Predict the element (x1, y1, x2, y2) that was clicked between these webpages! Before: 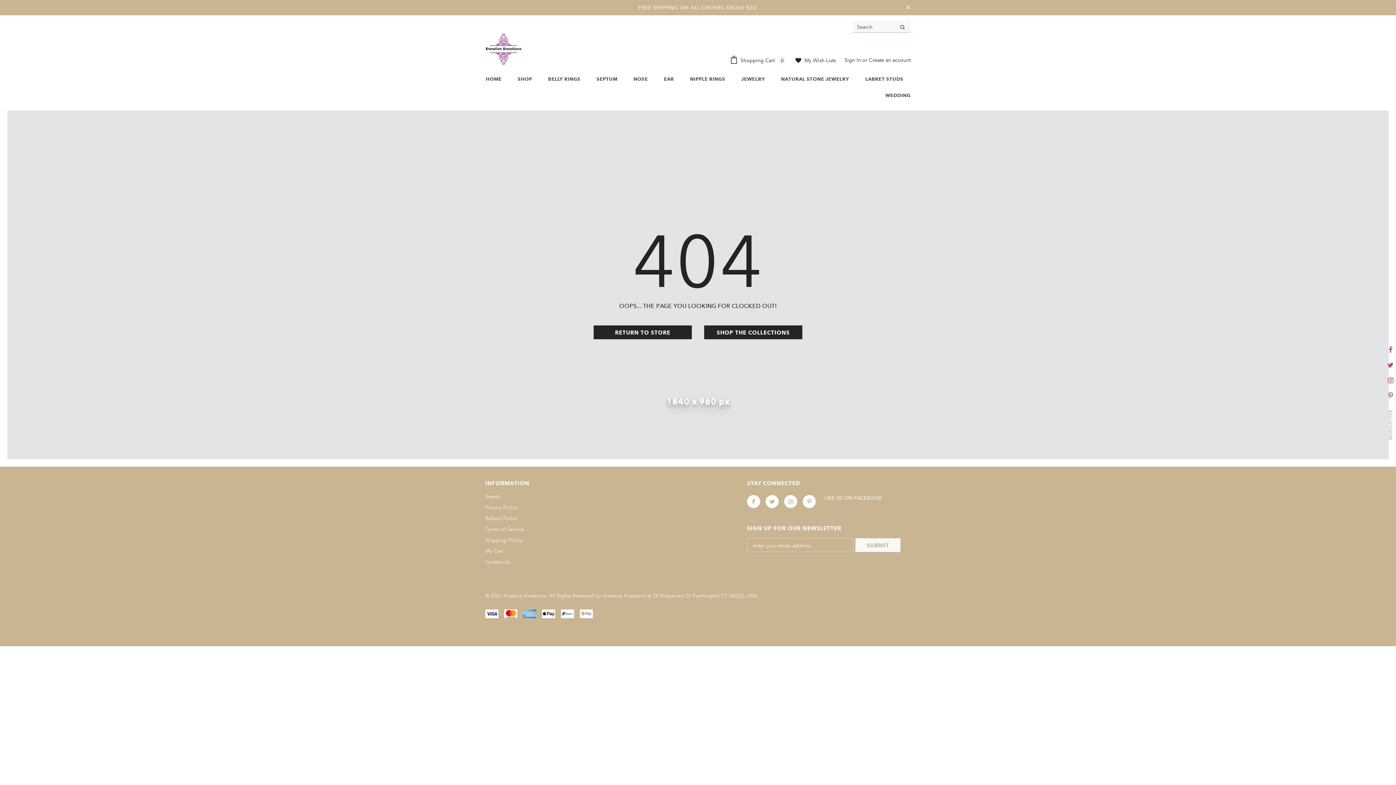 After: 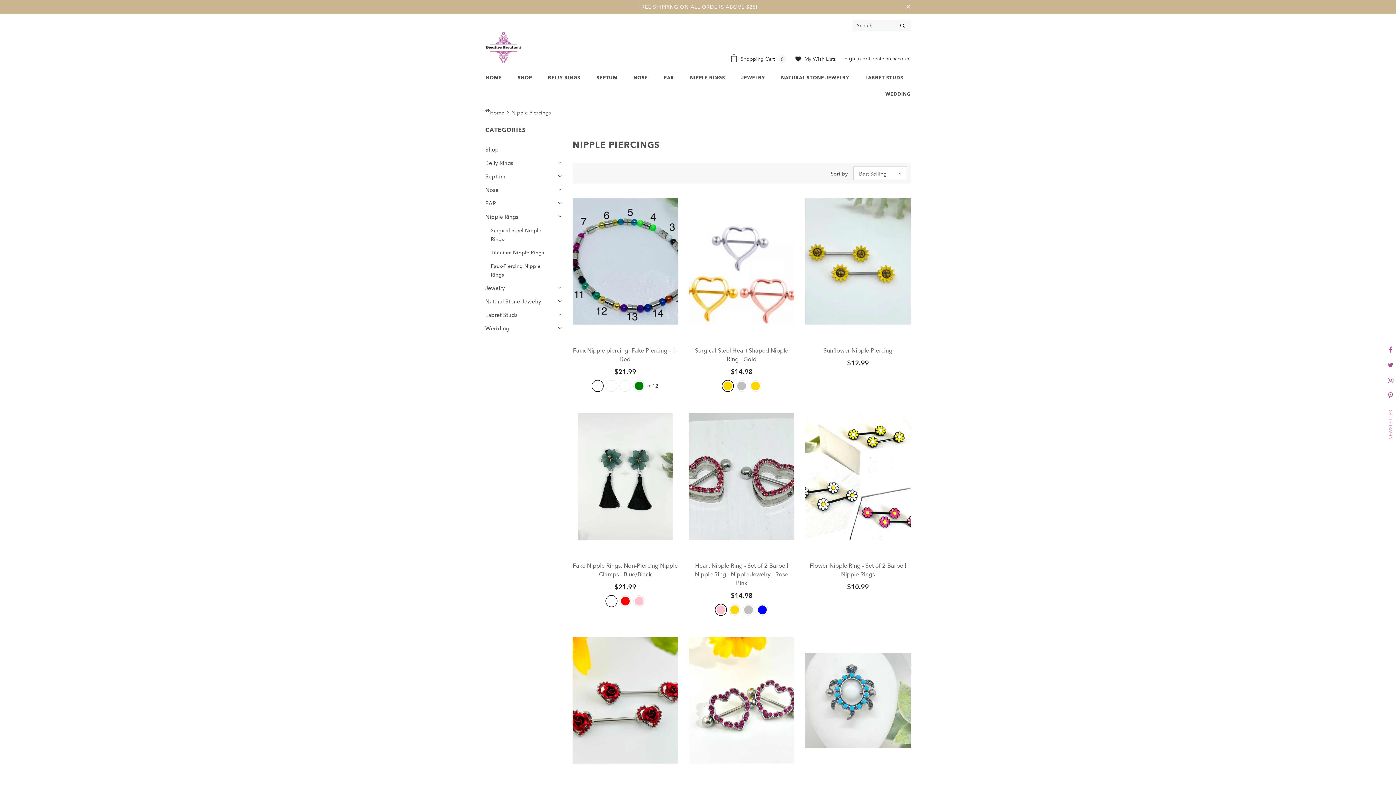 Action: label: NIPPLE RINGS bbox: (690, 70, 725, 86)